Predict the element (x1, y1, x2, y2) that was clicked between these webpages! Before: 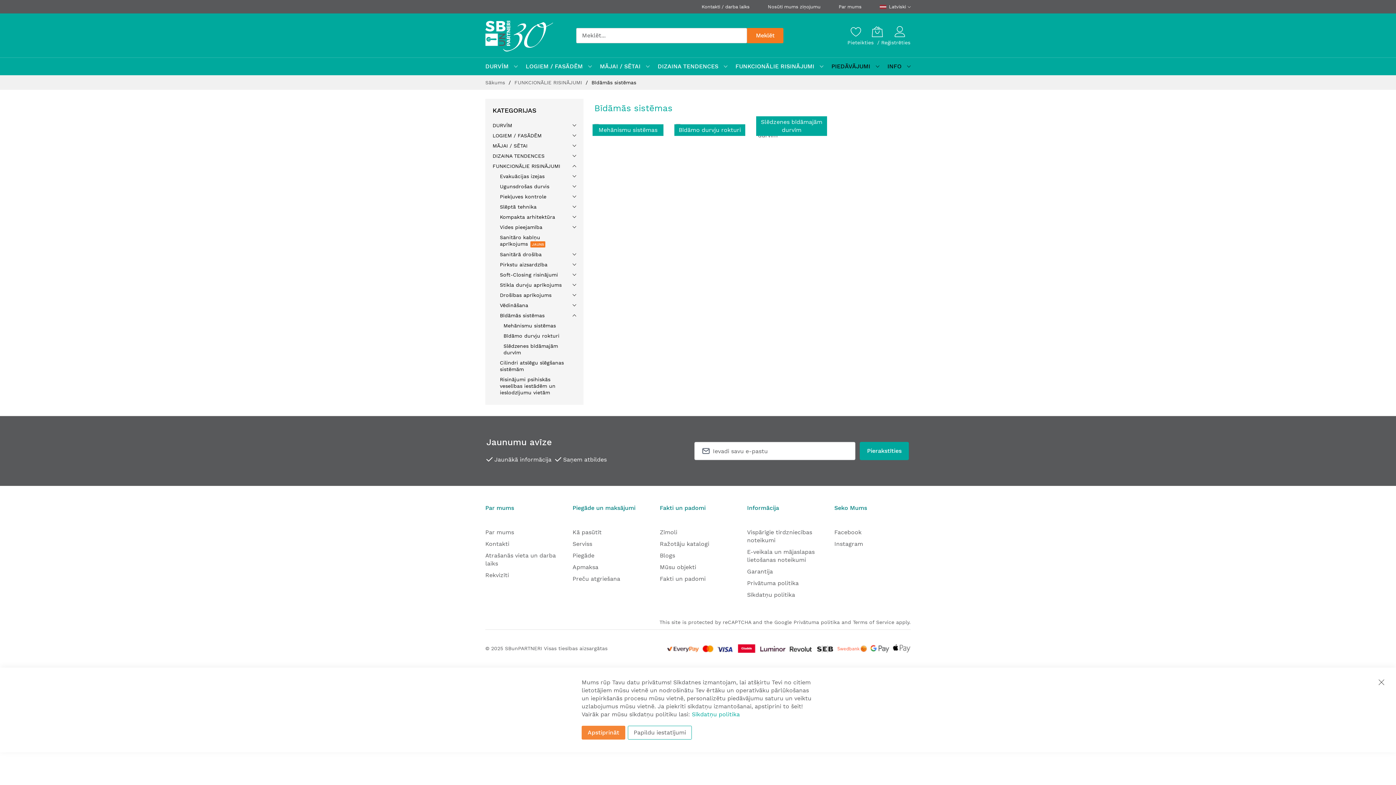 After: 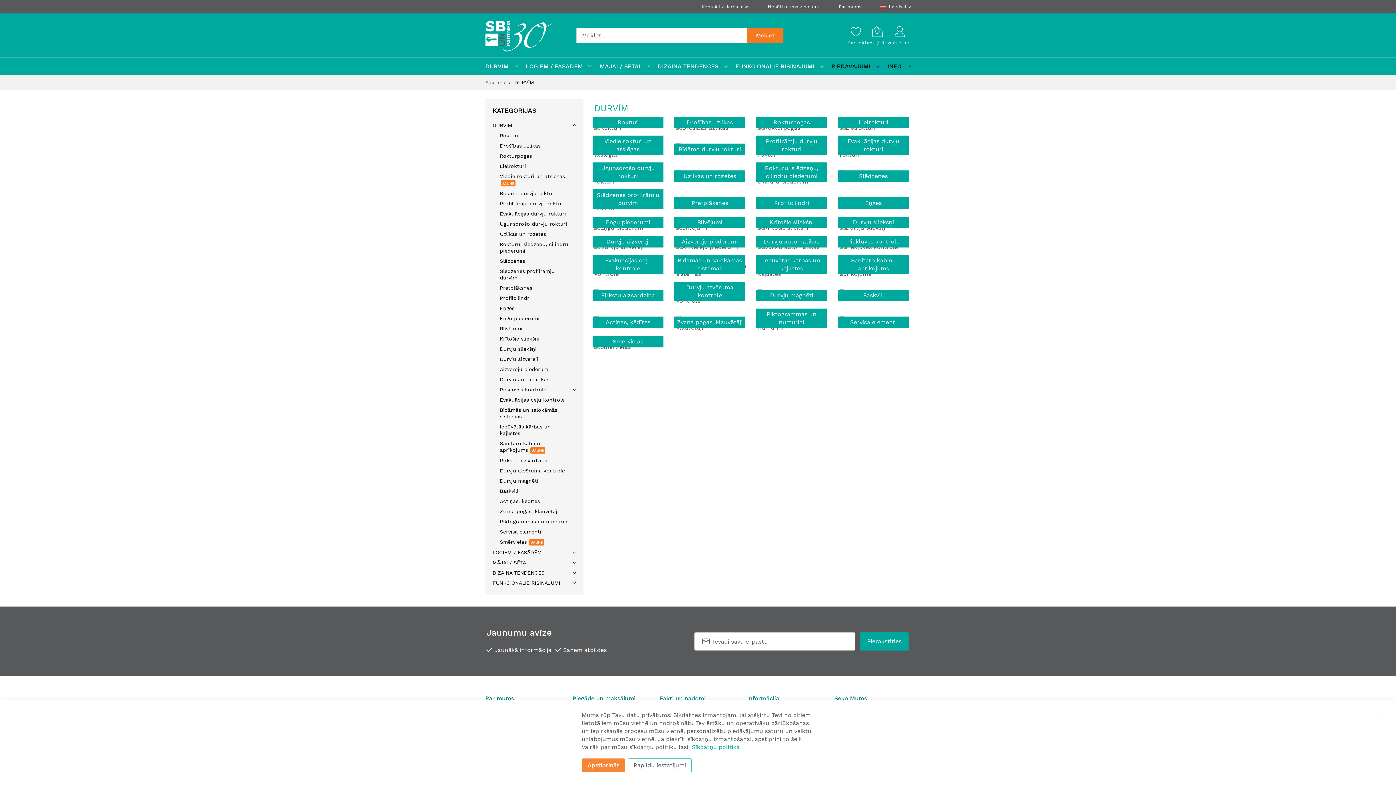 Action: label: DURVĪM bbox: (485, 61, 508, 72)